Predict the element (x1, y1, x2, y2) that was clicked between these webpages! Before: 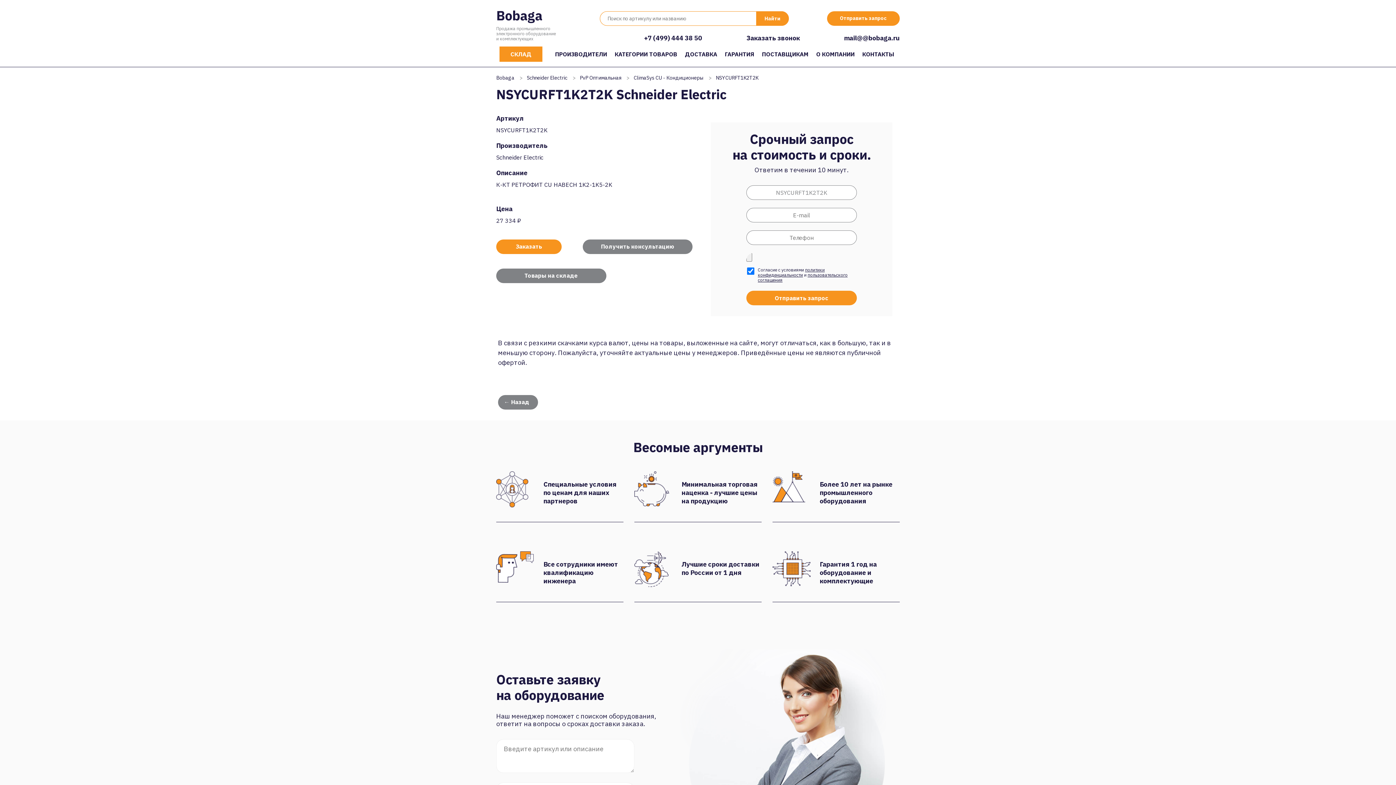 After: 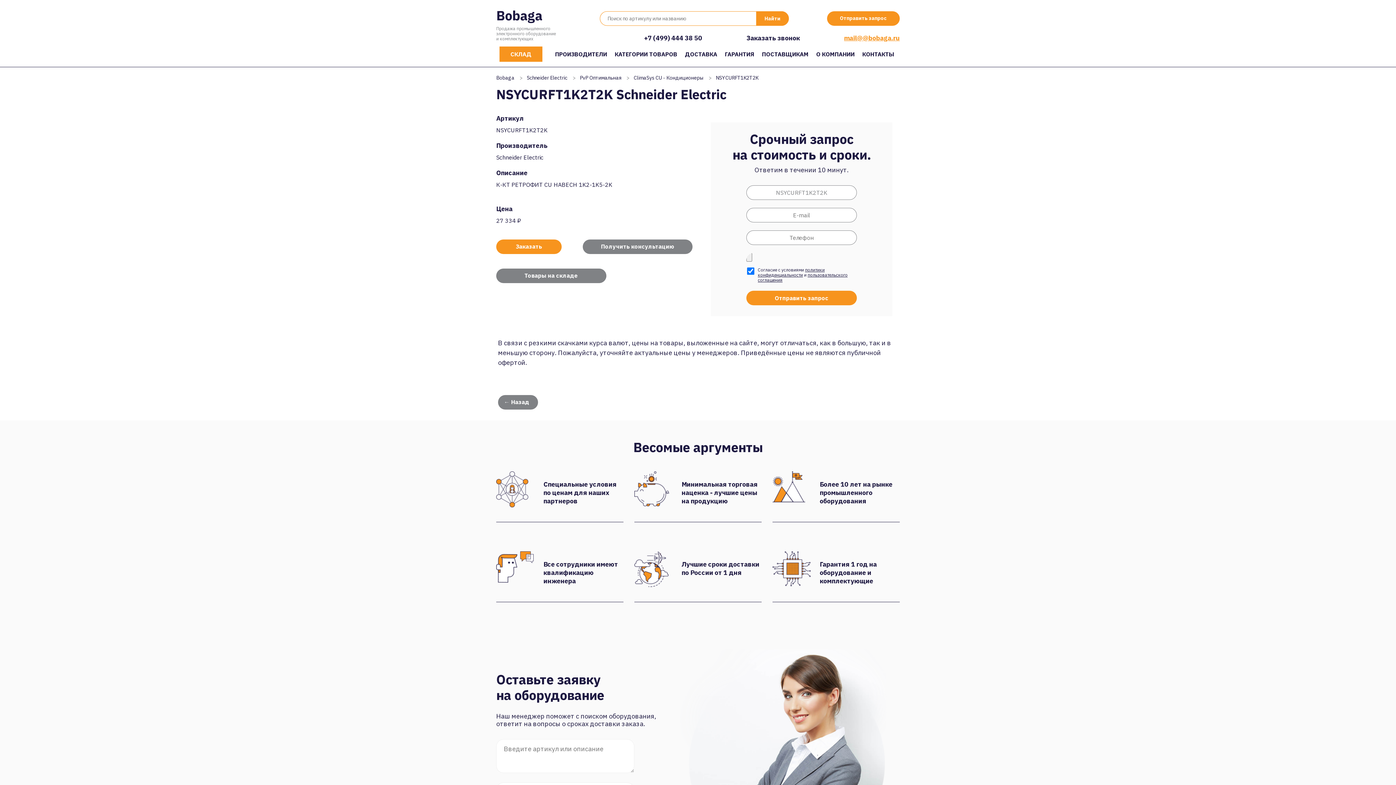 Action: bbox: (844, 33, 899, 42) label: mail@@bobaga.ru